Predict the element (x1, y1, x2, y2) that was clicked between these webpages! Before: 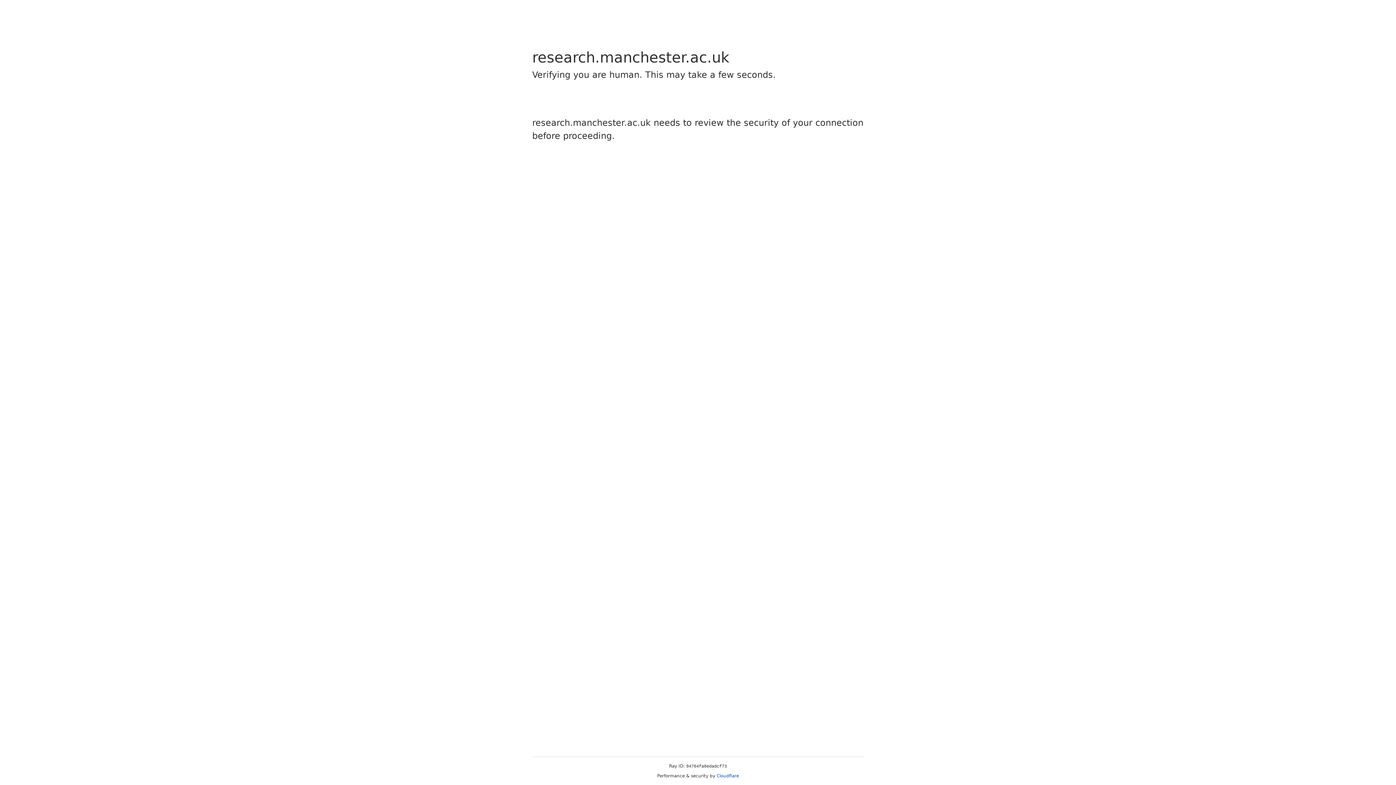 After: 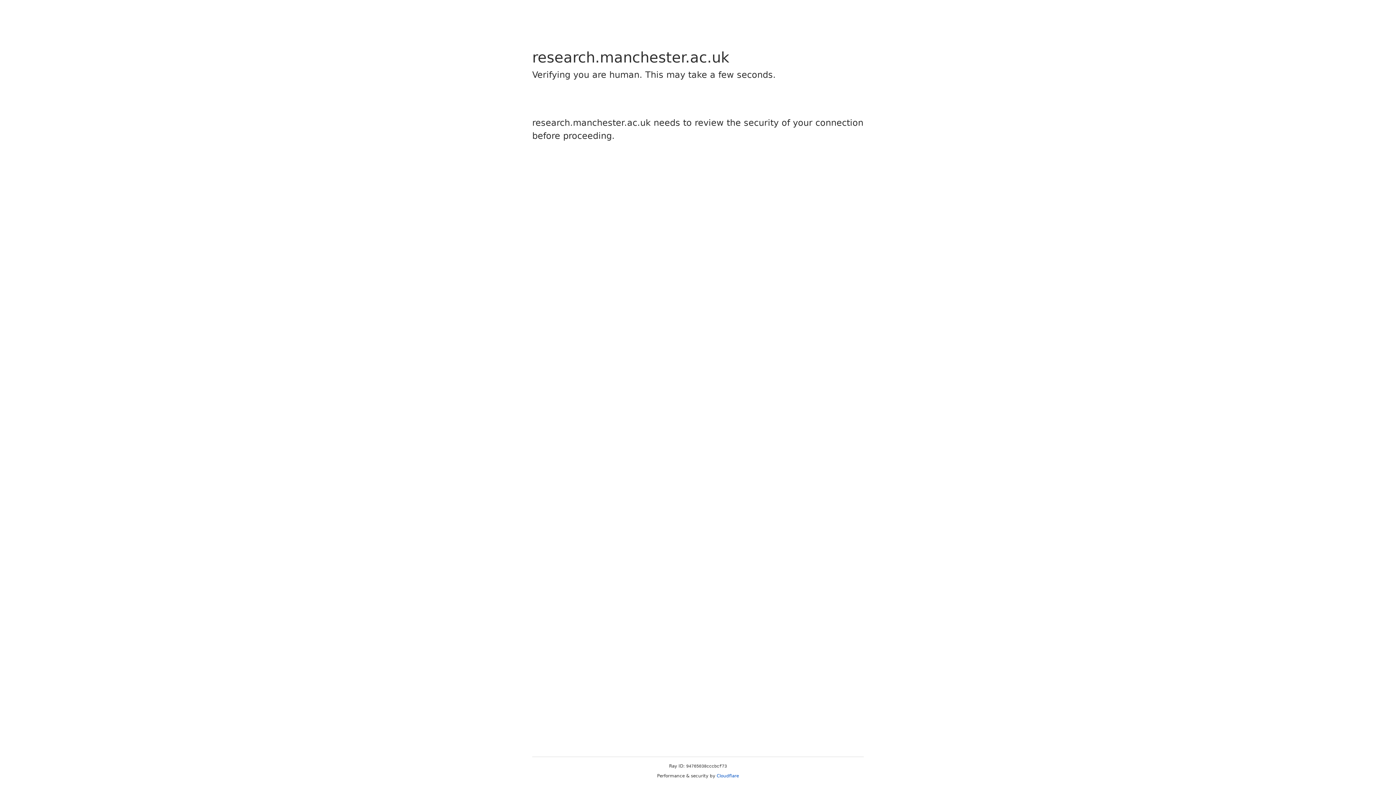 Action: label: Cloudflare bbox: (716, 773, 739, 778)